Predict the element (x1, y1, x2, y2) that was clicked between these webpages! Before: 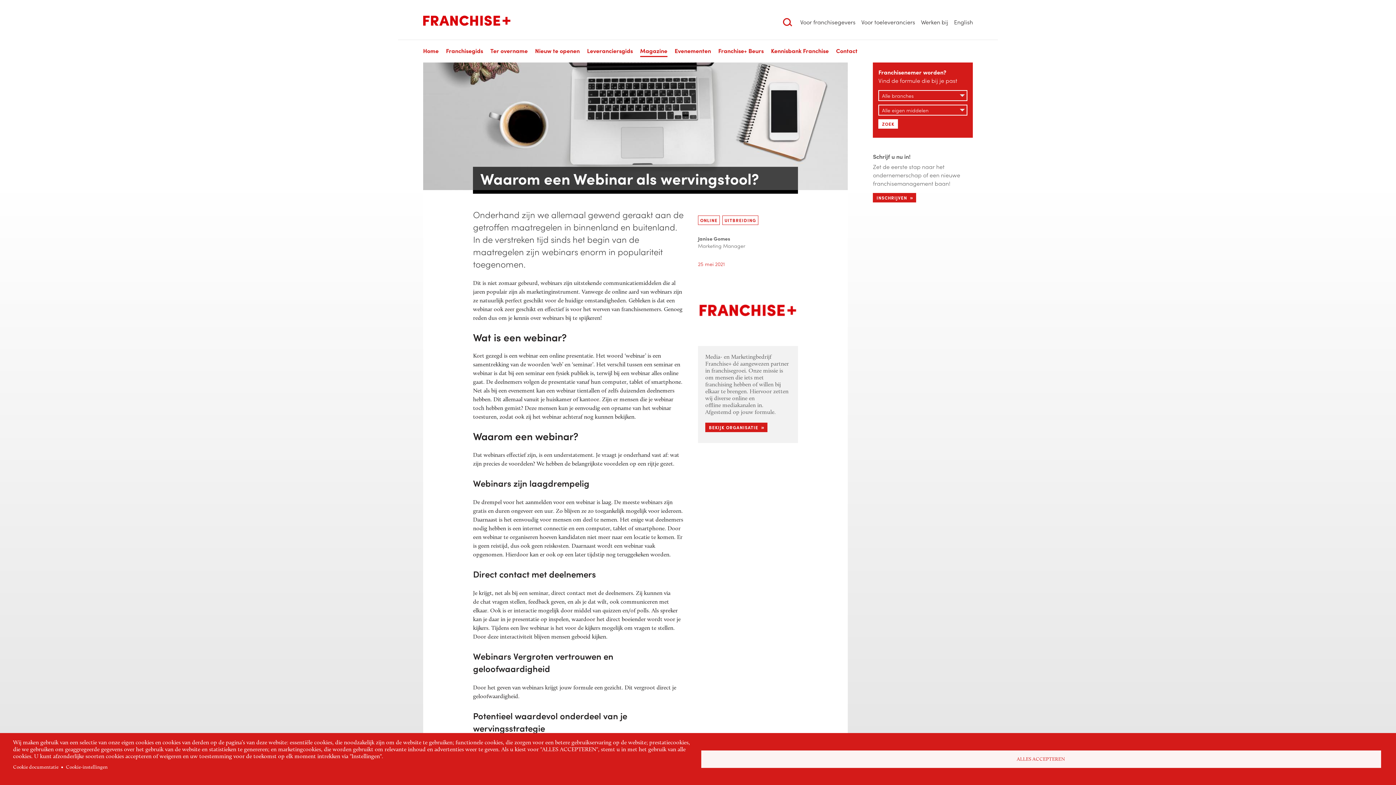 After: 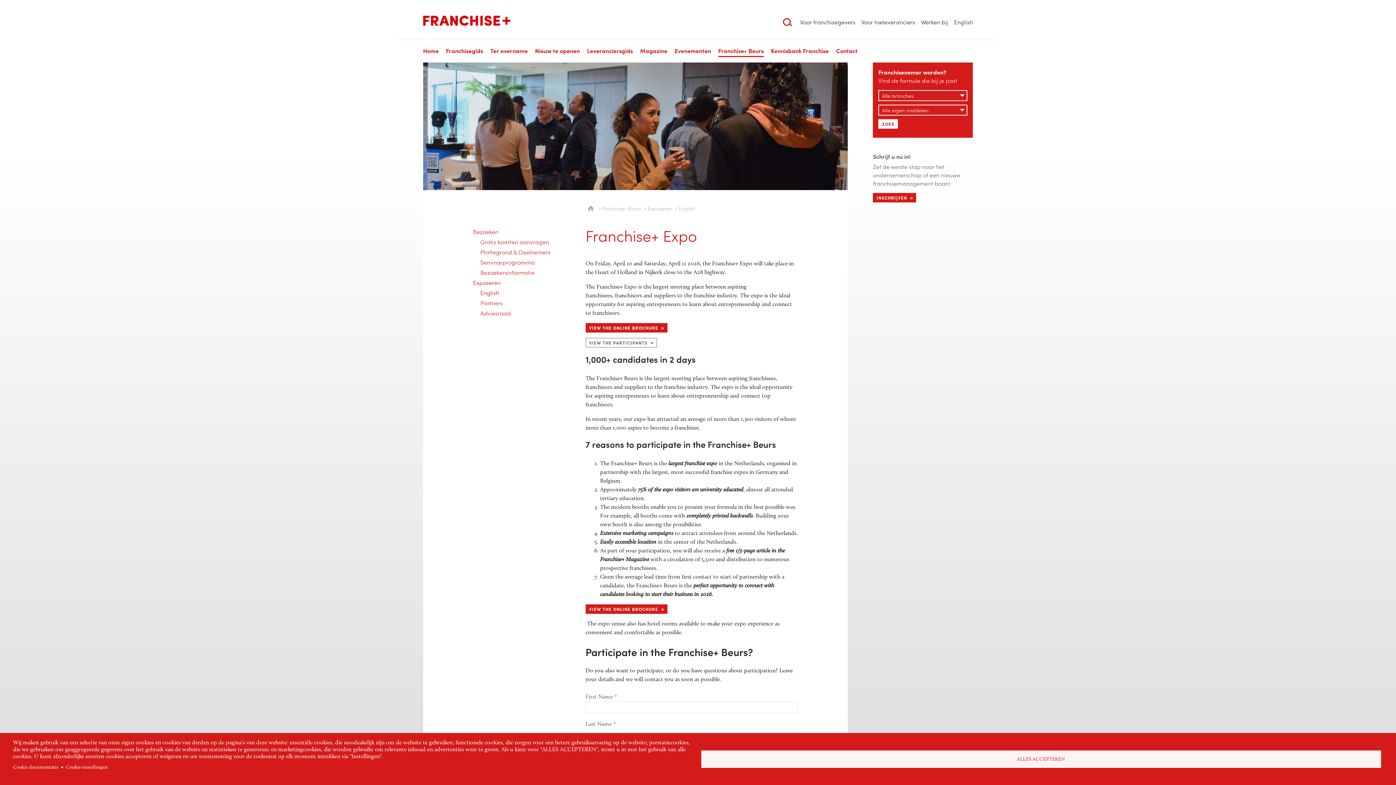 Action: label: English bbox: (954, 16, 973, 27)